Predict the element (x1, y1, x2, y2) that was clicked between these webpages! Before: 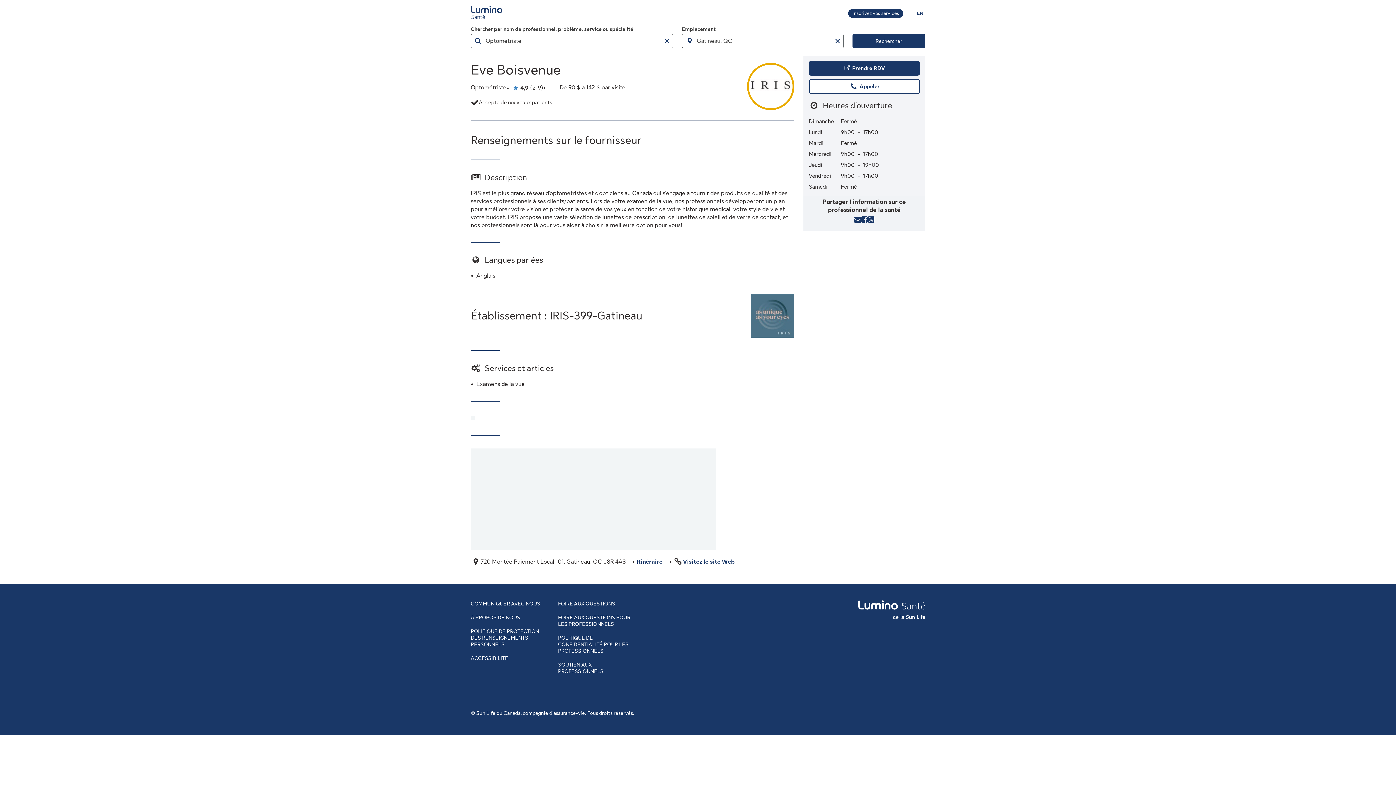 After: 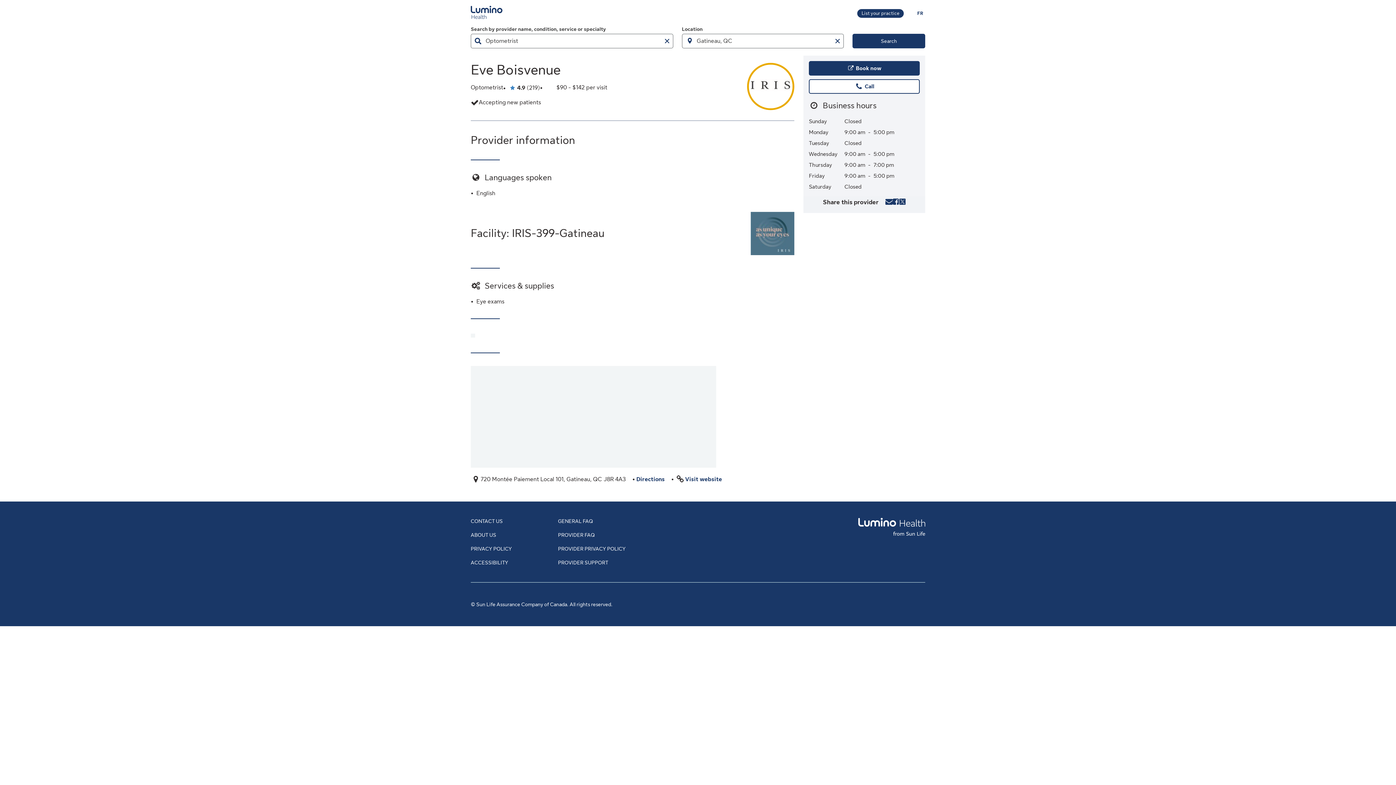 Action: label: Vous êtes sur le site de la Lumino Sante. La langue choisie est le français. Appuyez sur entrée pour passer à l'anglais.
EN bbox: (915, 8, 925, 17)